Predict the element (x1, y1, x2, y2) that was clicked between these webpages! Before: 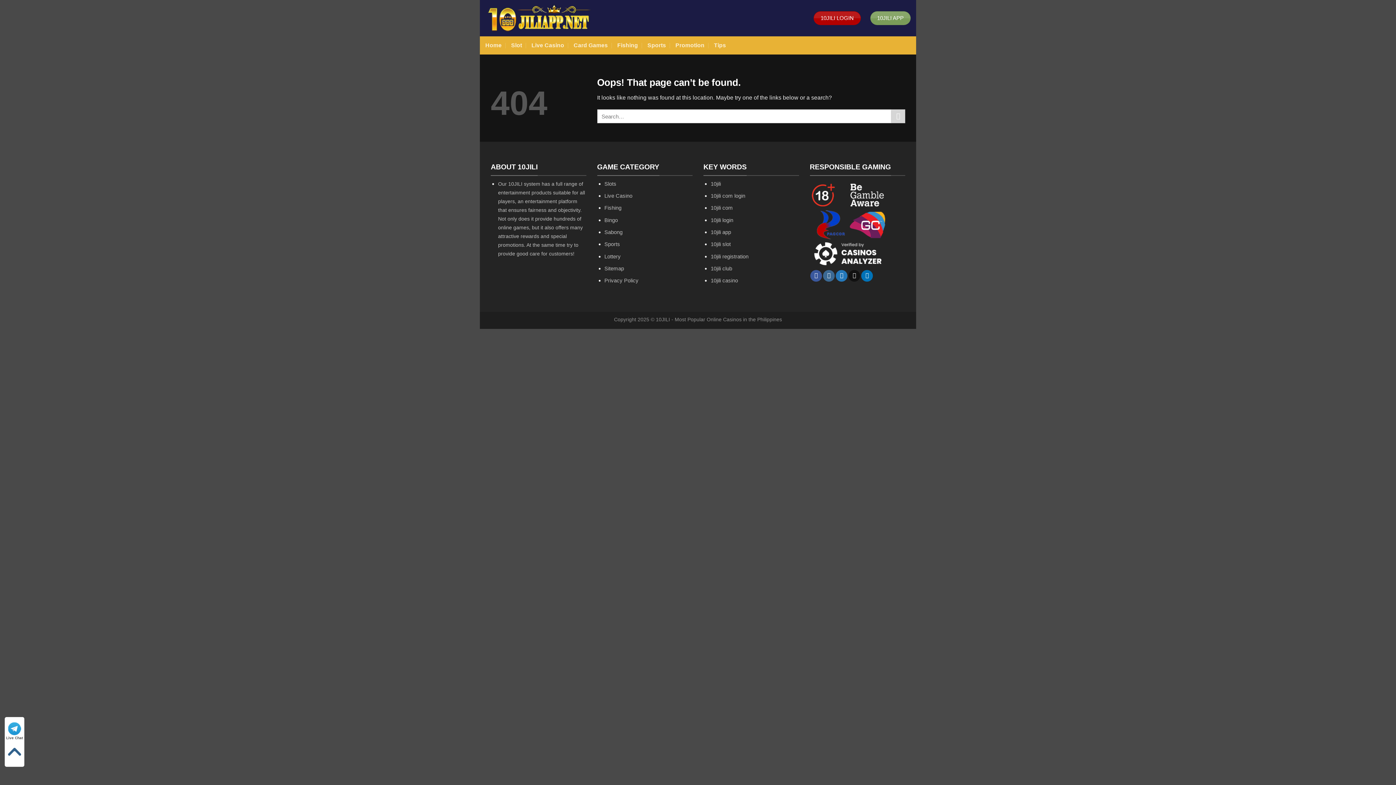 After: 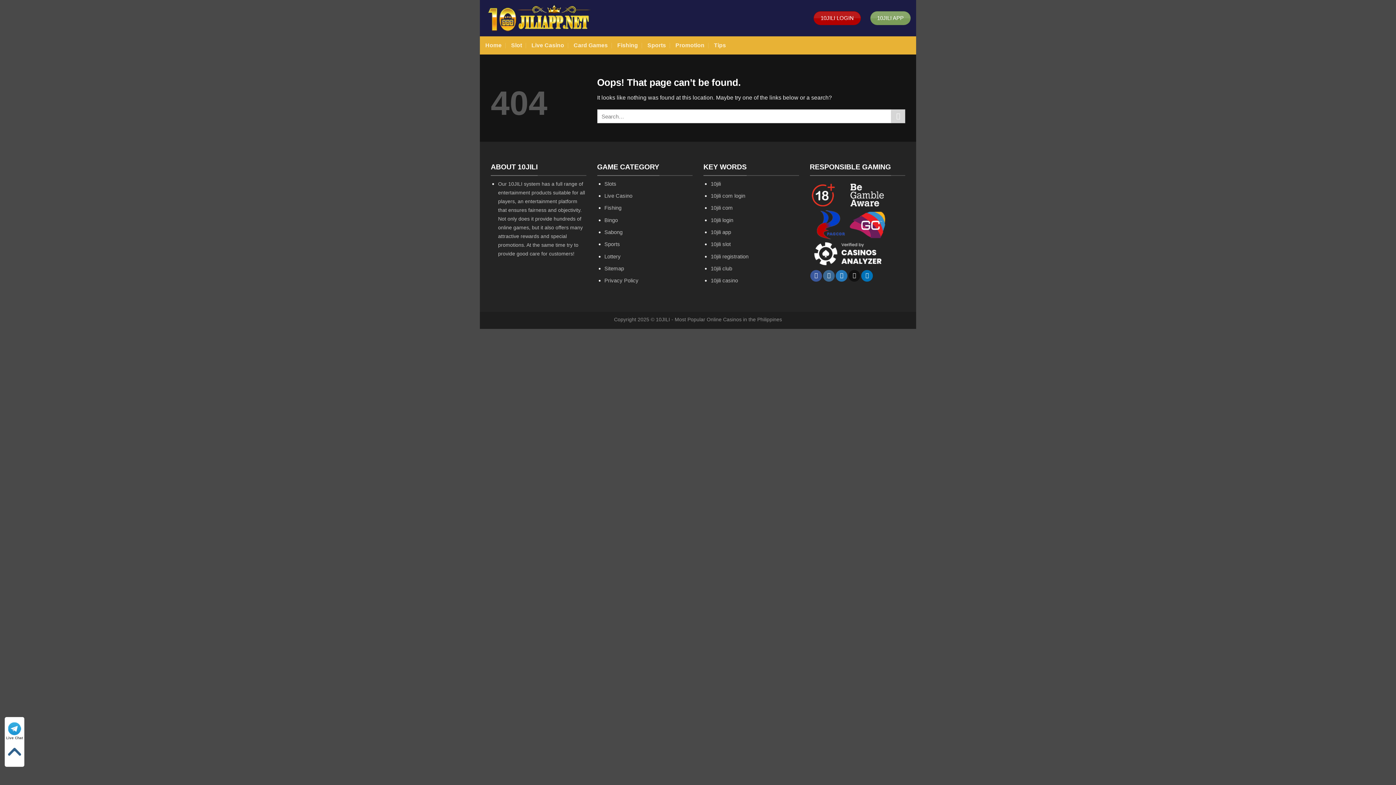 Action: label: Fishing bbox: (604, 204, 621, 211)